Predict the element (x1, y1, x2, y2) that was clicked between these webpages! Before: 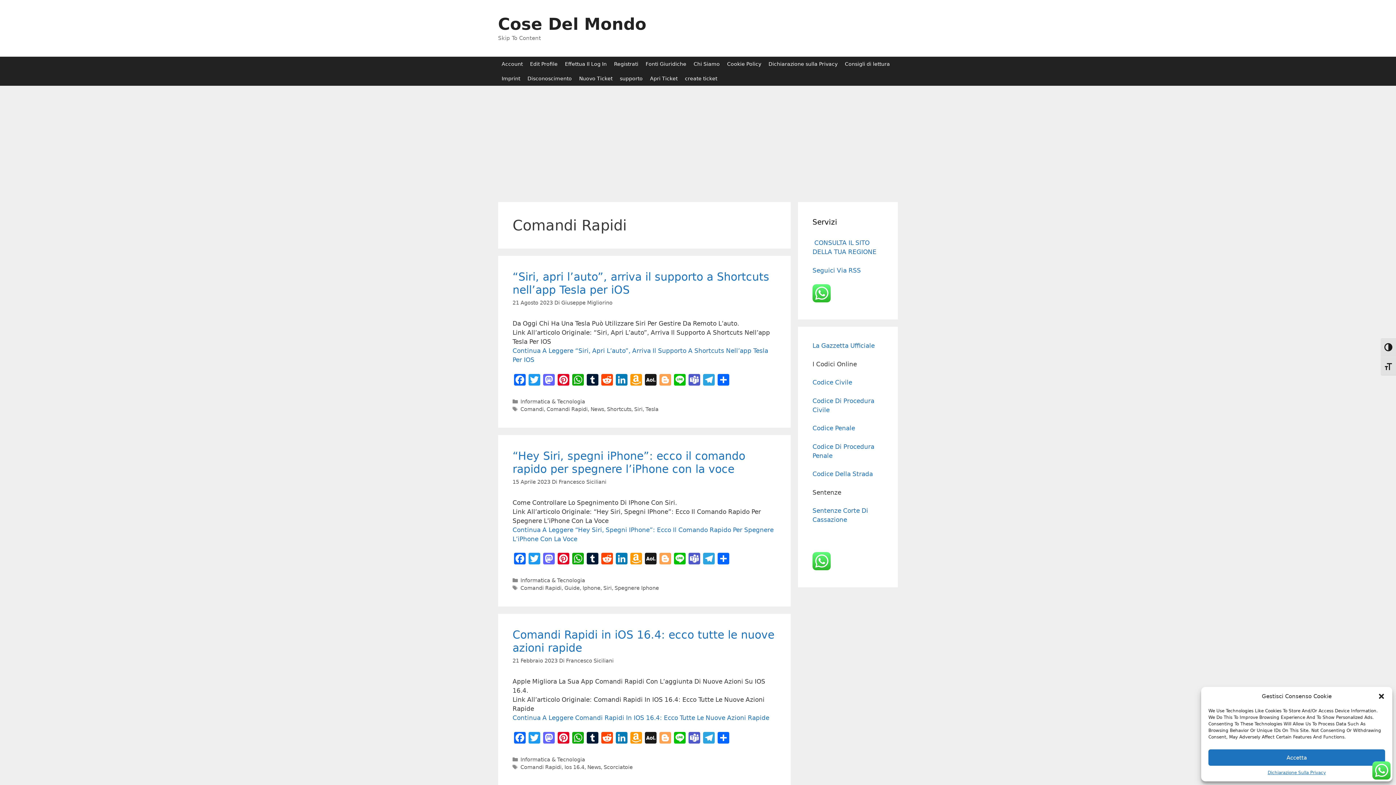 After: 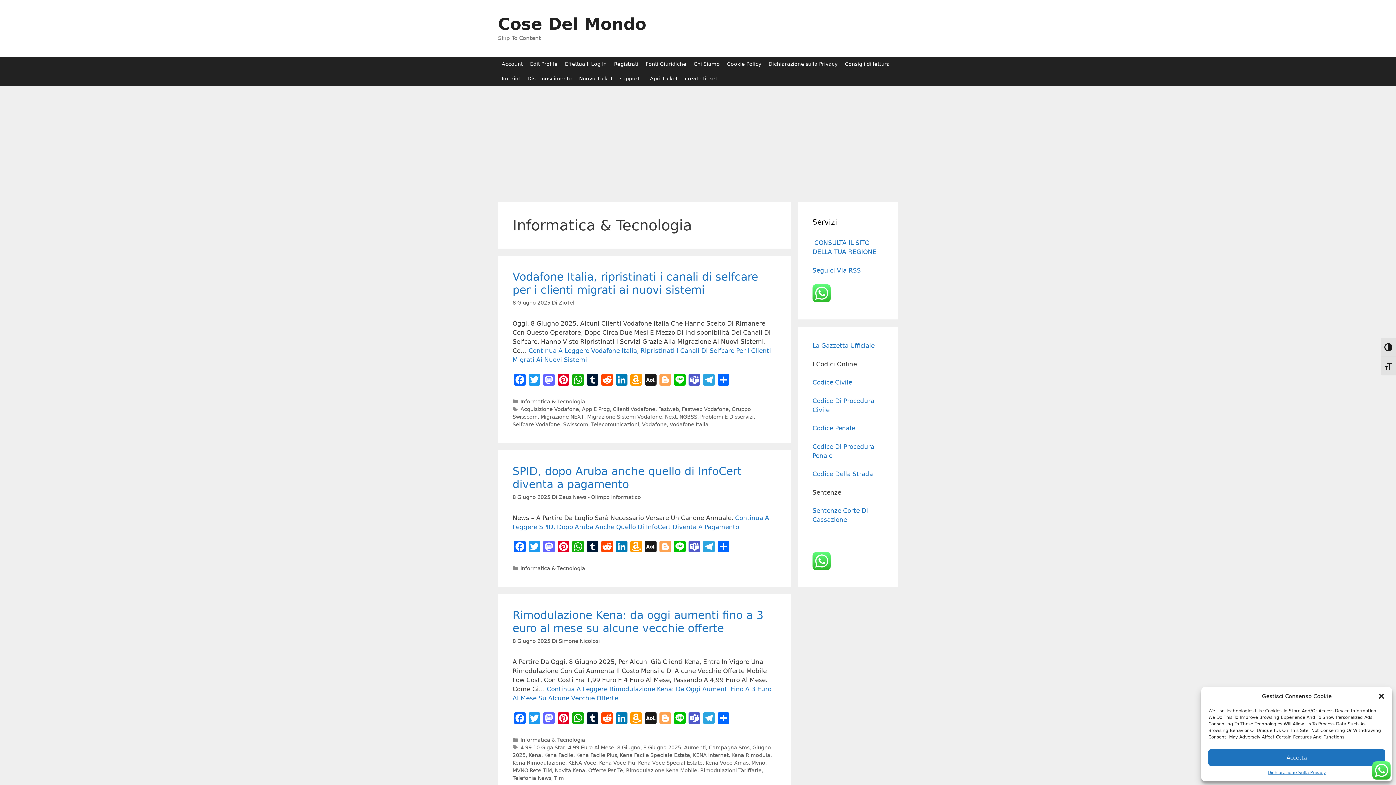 Action: label: Informatica & Tecnologia bbox: (520, 577, 585, 583)